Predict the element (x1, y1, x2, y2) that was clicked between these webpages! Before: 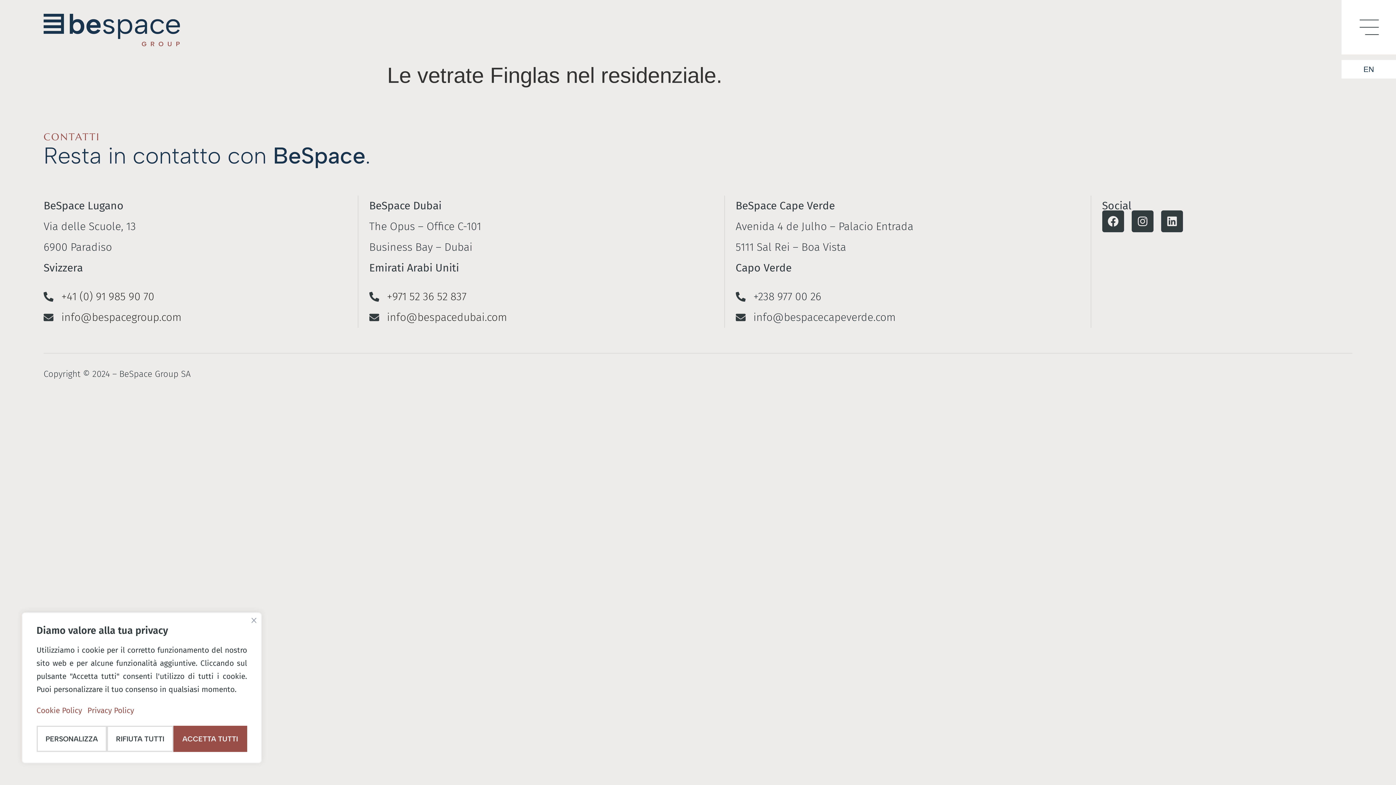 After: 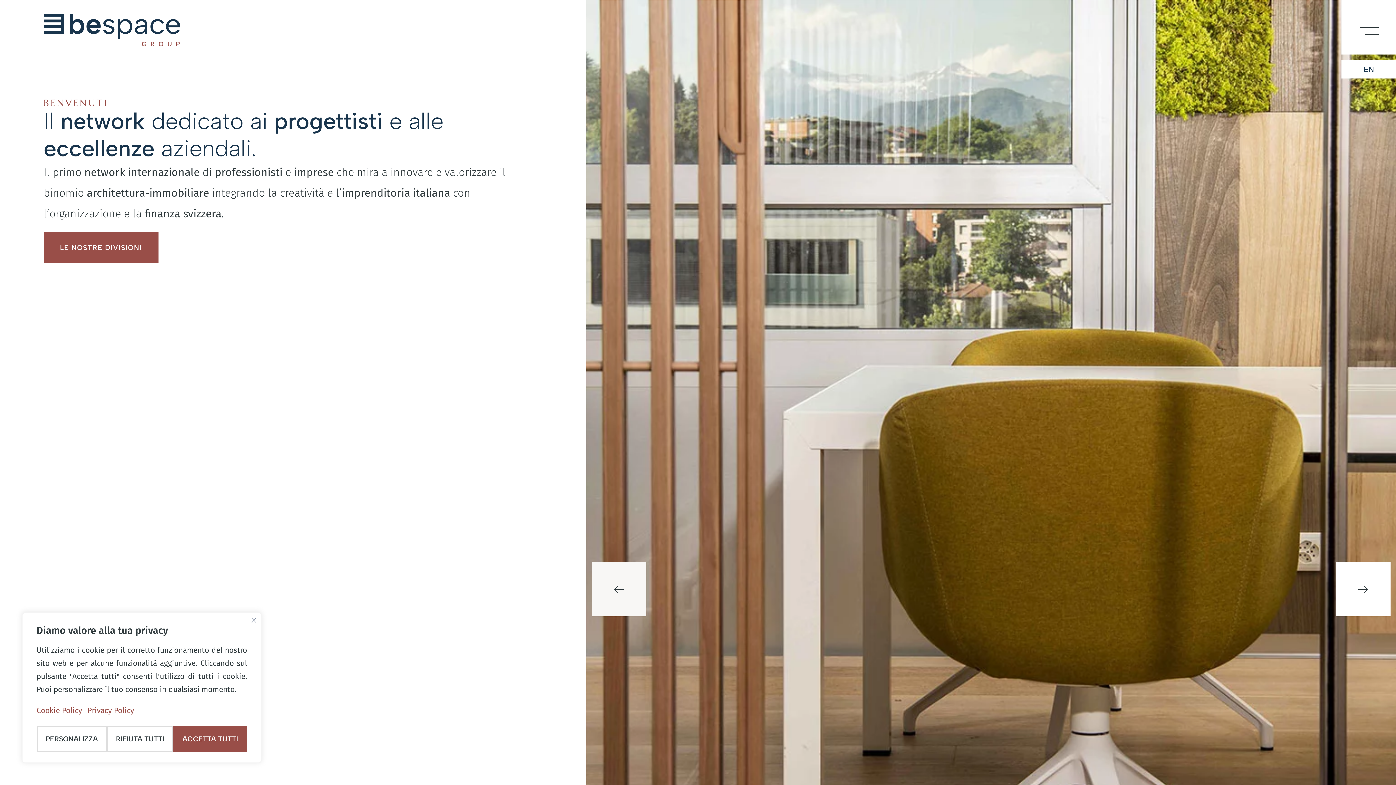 Action: bbox: (29, 9, 120, 31)